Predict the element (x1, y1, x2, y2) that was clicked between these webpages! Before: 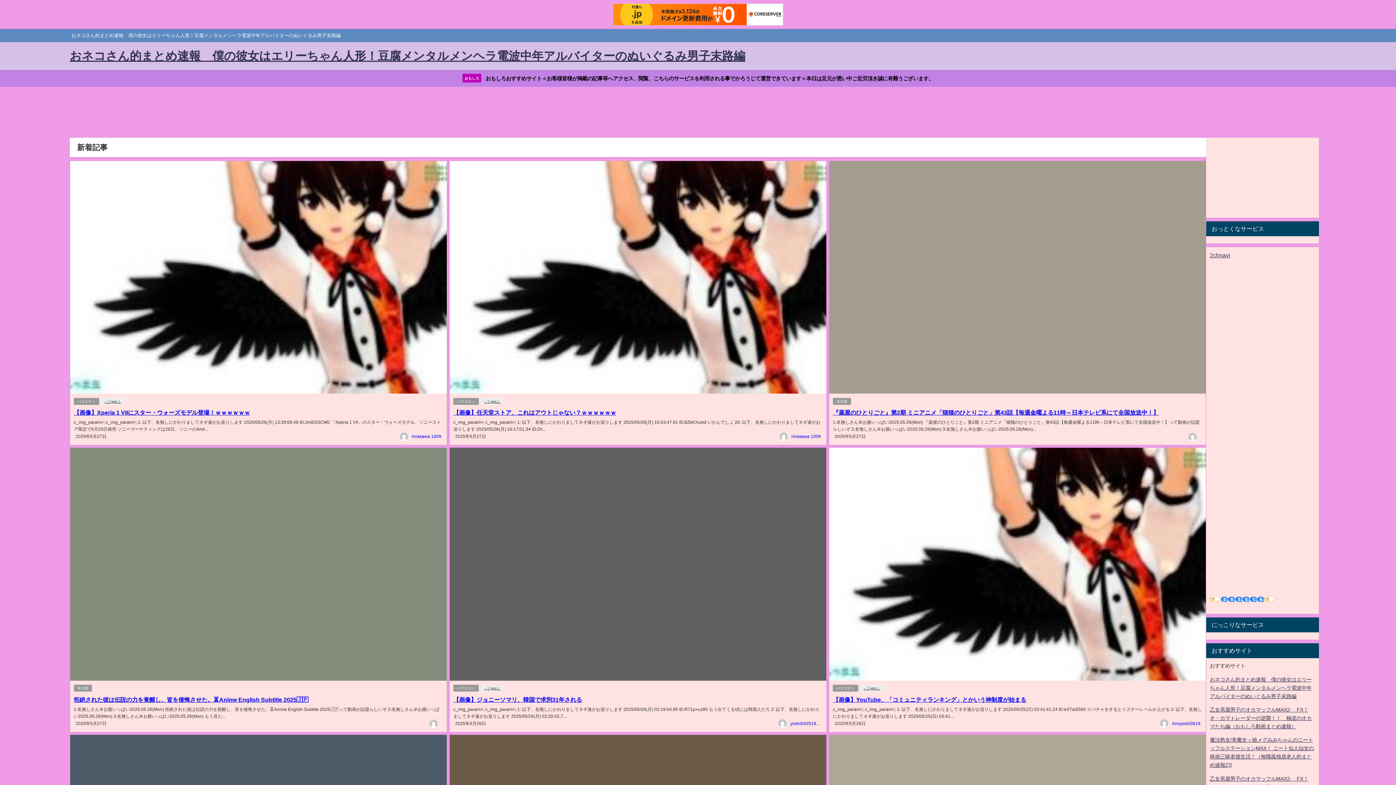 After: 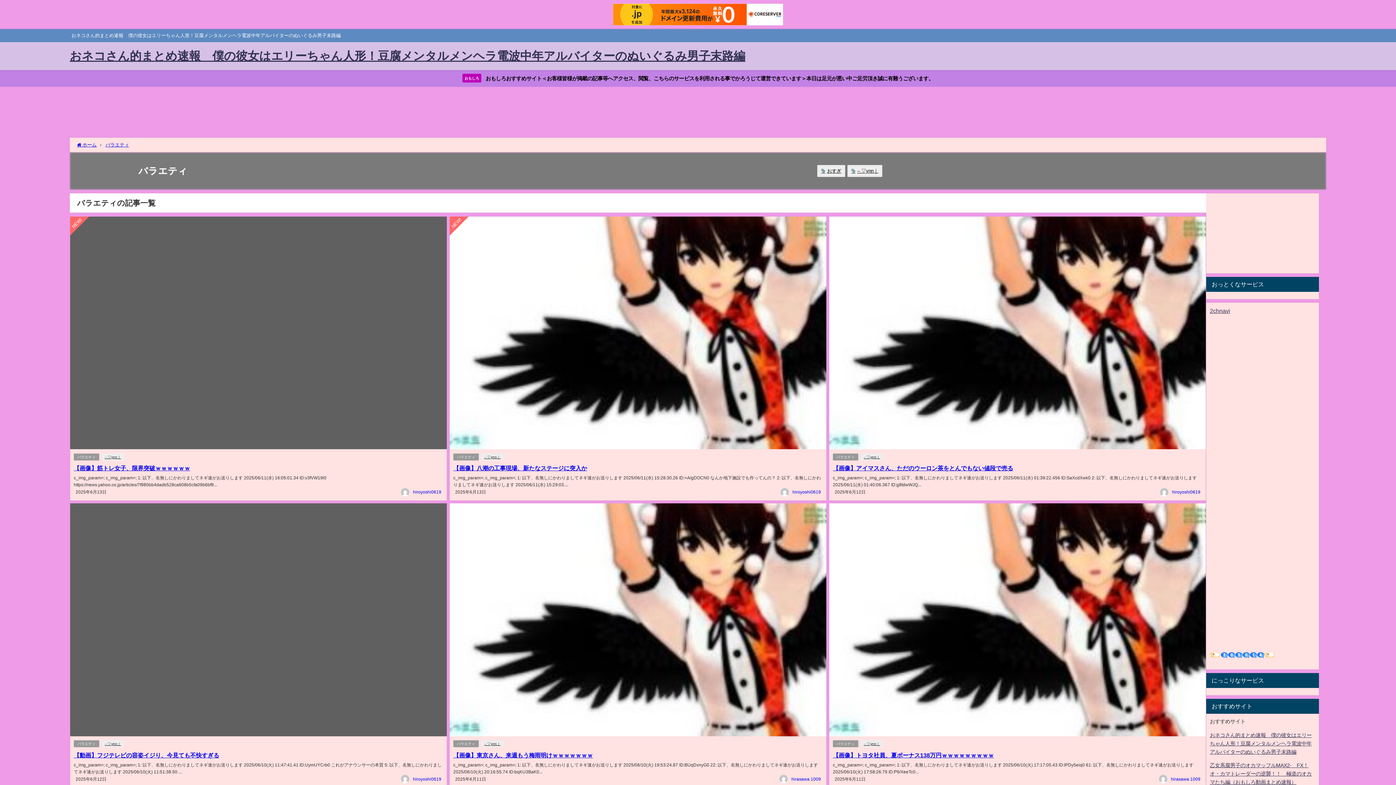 Action: bbox: (453, 398, 478, 405) label: バラエティ